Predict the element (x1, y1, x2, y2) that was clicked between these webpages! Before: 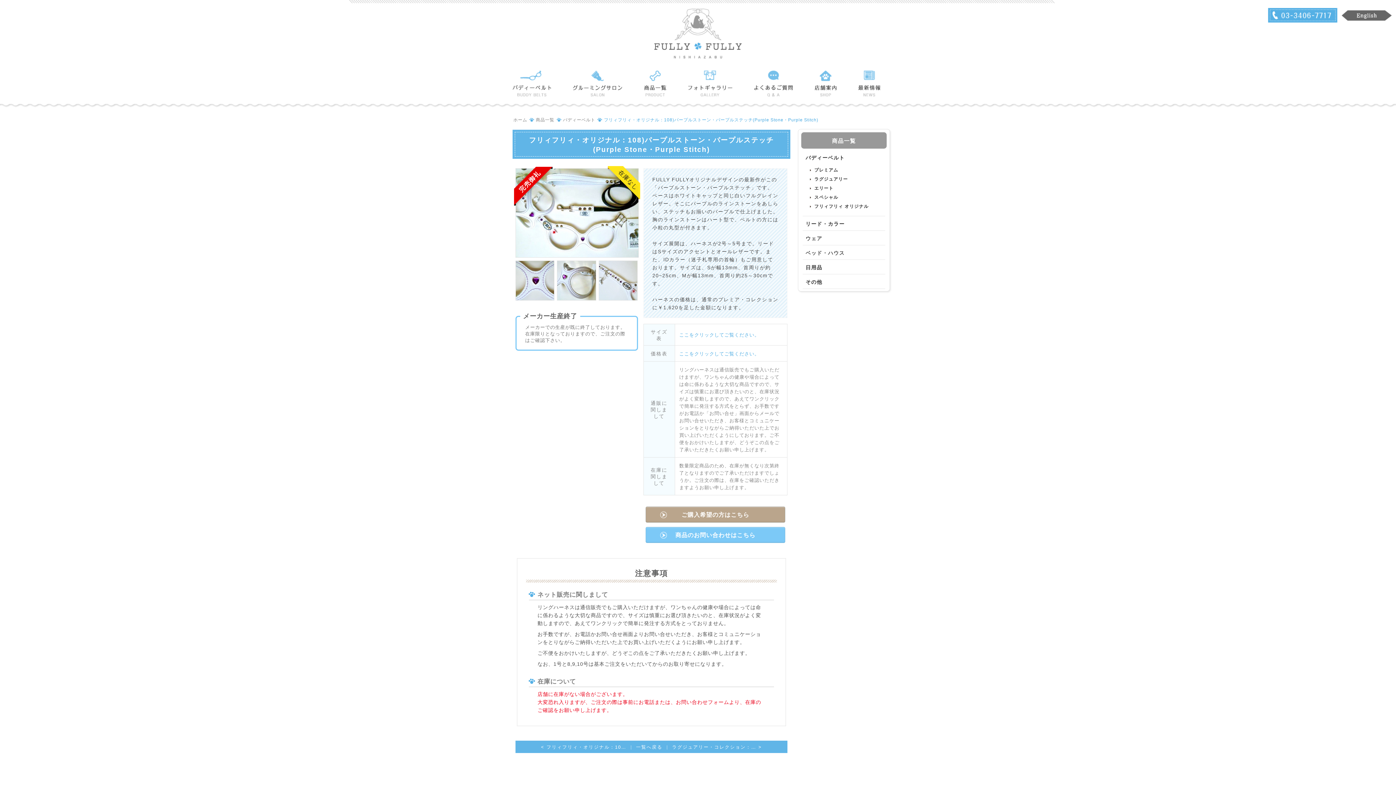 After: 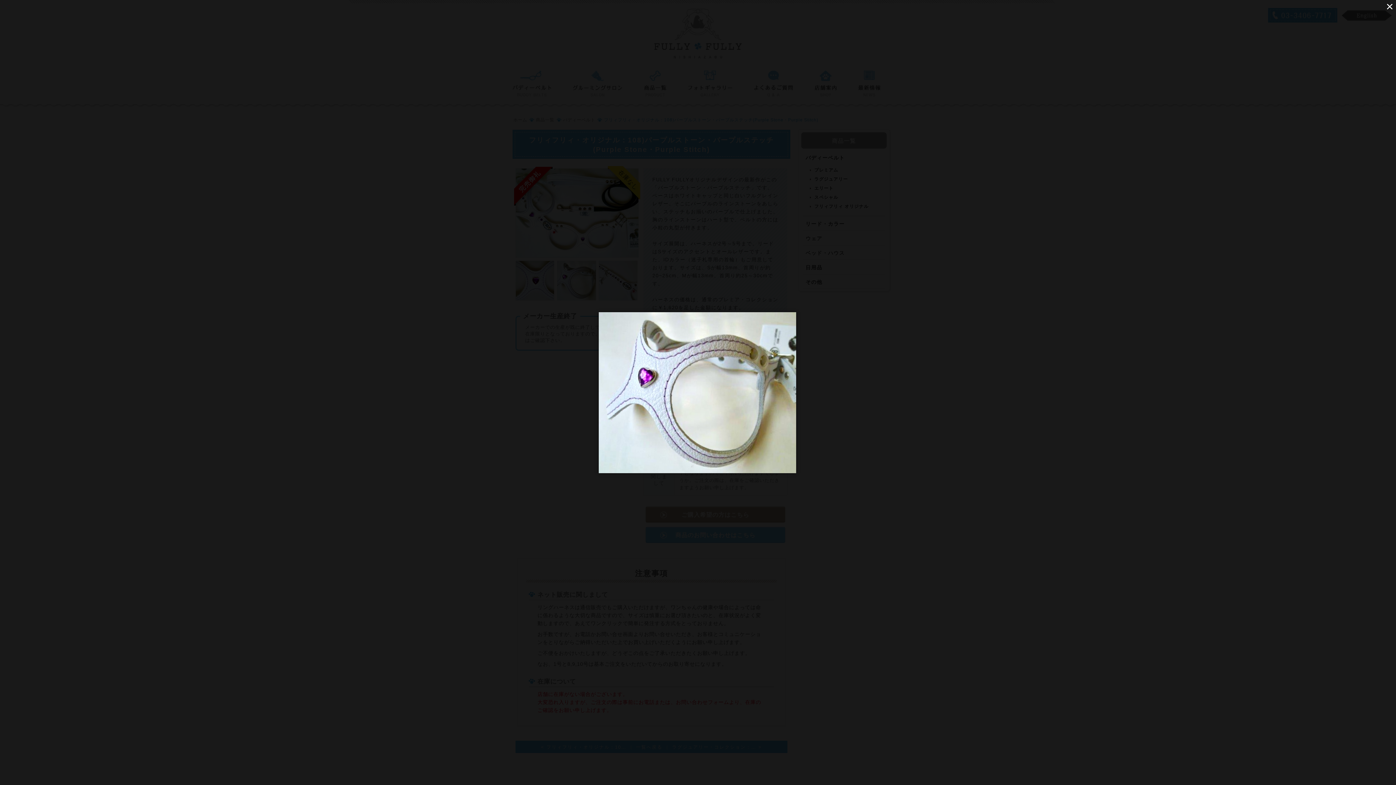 Action: bbox: (557, 293, 596, 299)